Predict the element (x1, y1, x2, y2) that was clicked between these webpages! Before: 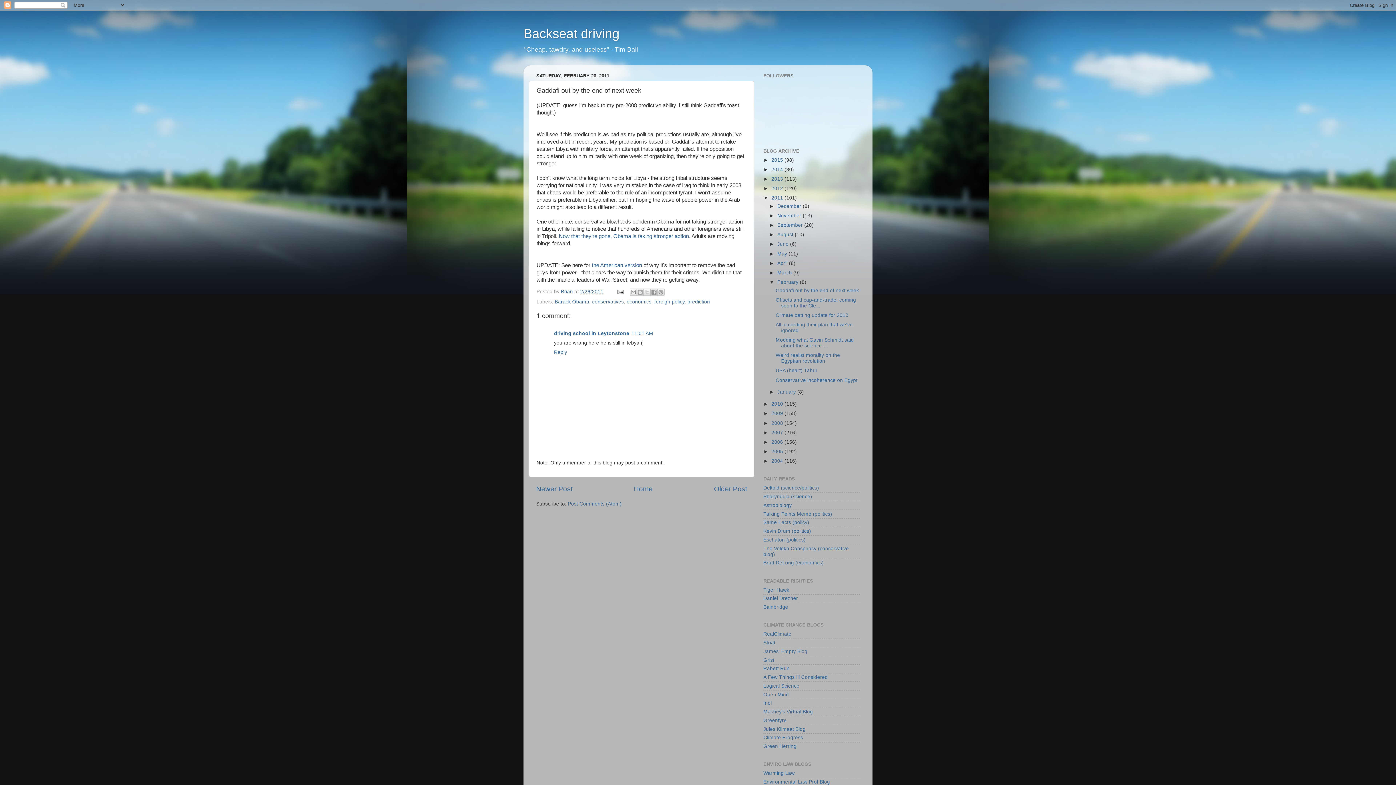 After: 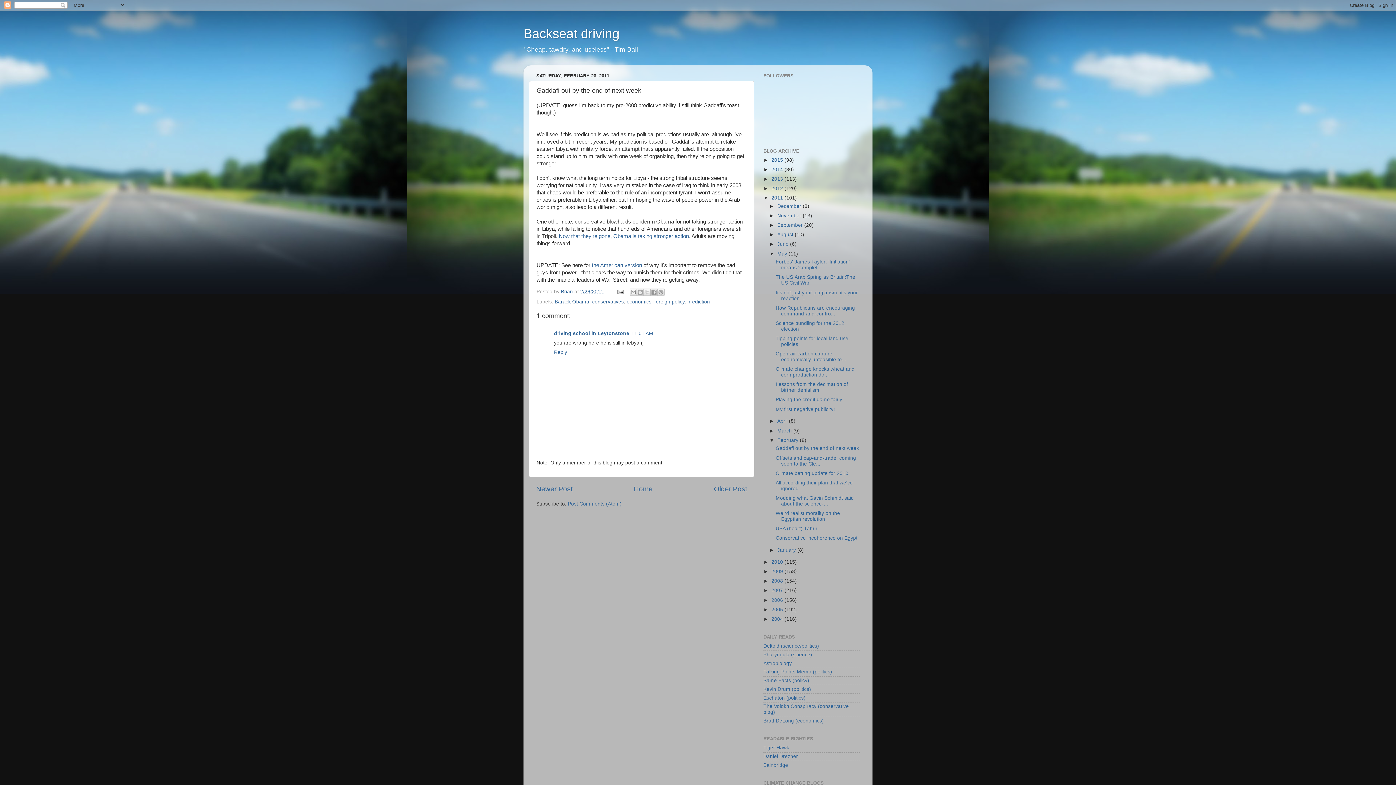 Action: bbox: (769, 251, 777, 256) label: ►  